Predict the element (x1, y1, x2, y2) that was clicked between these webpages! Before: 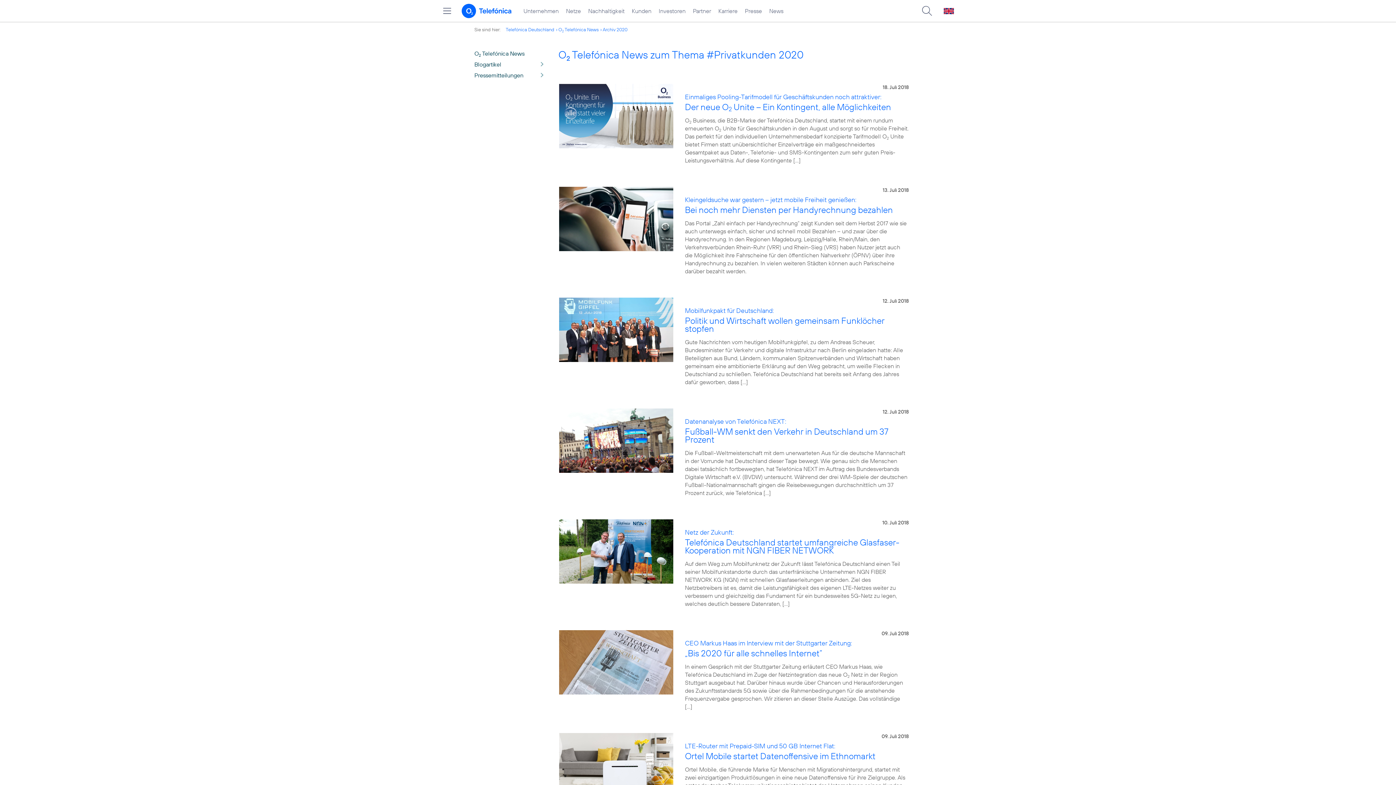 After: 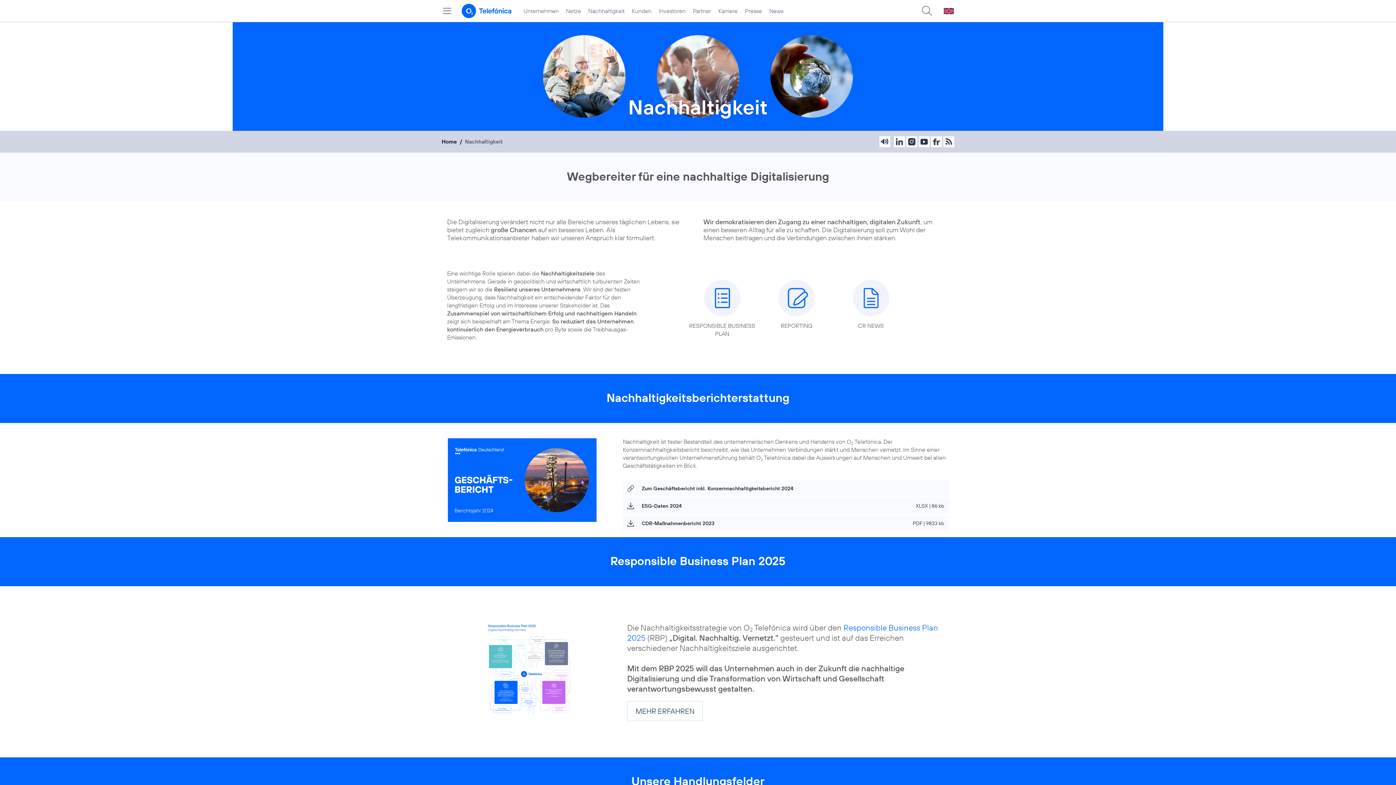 Action: label: Nachhaltigkeit bbox: (584, 0, 628, 21)